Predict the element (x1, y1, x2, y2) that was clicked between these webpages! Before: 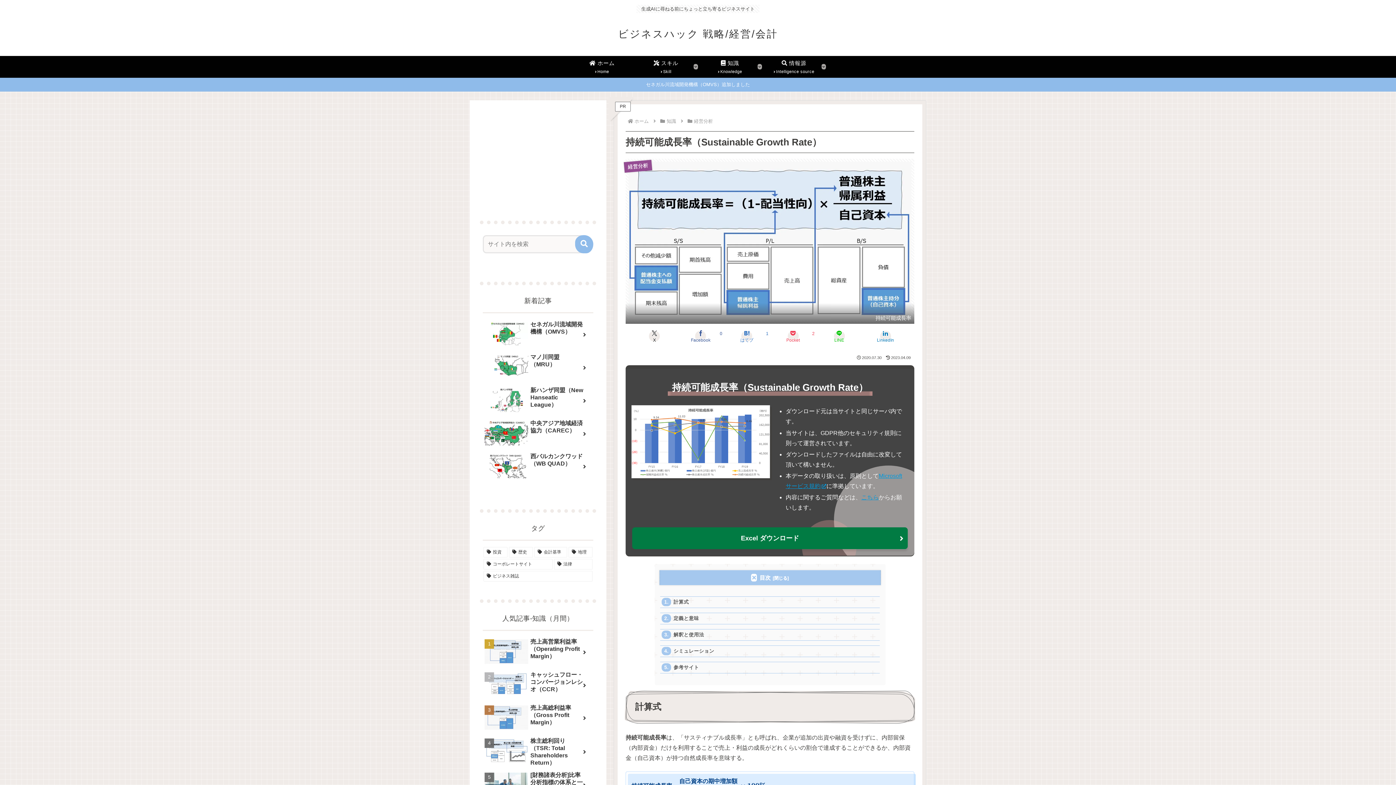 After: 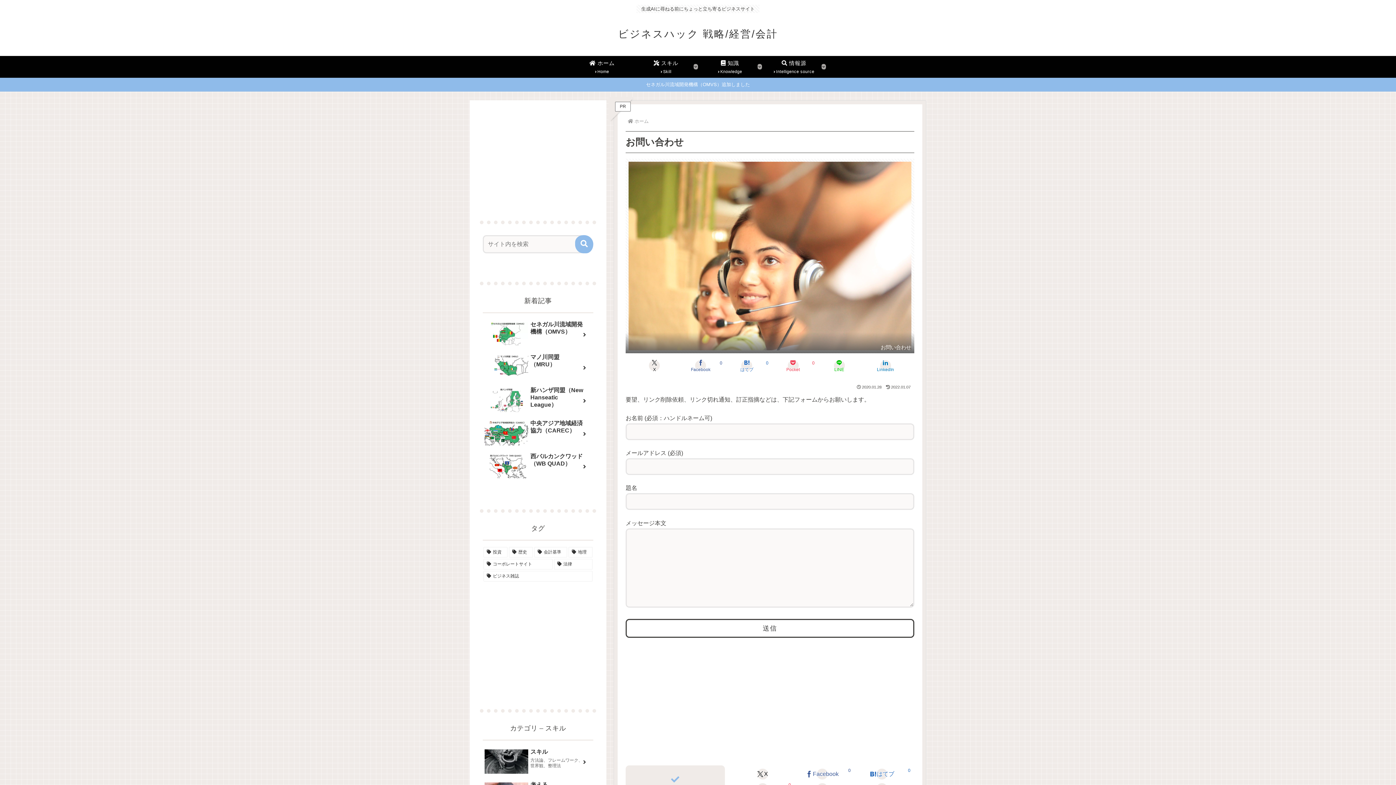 Action: label: こちら bbox: (861, 494, 878, 500)